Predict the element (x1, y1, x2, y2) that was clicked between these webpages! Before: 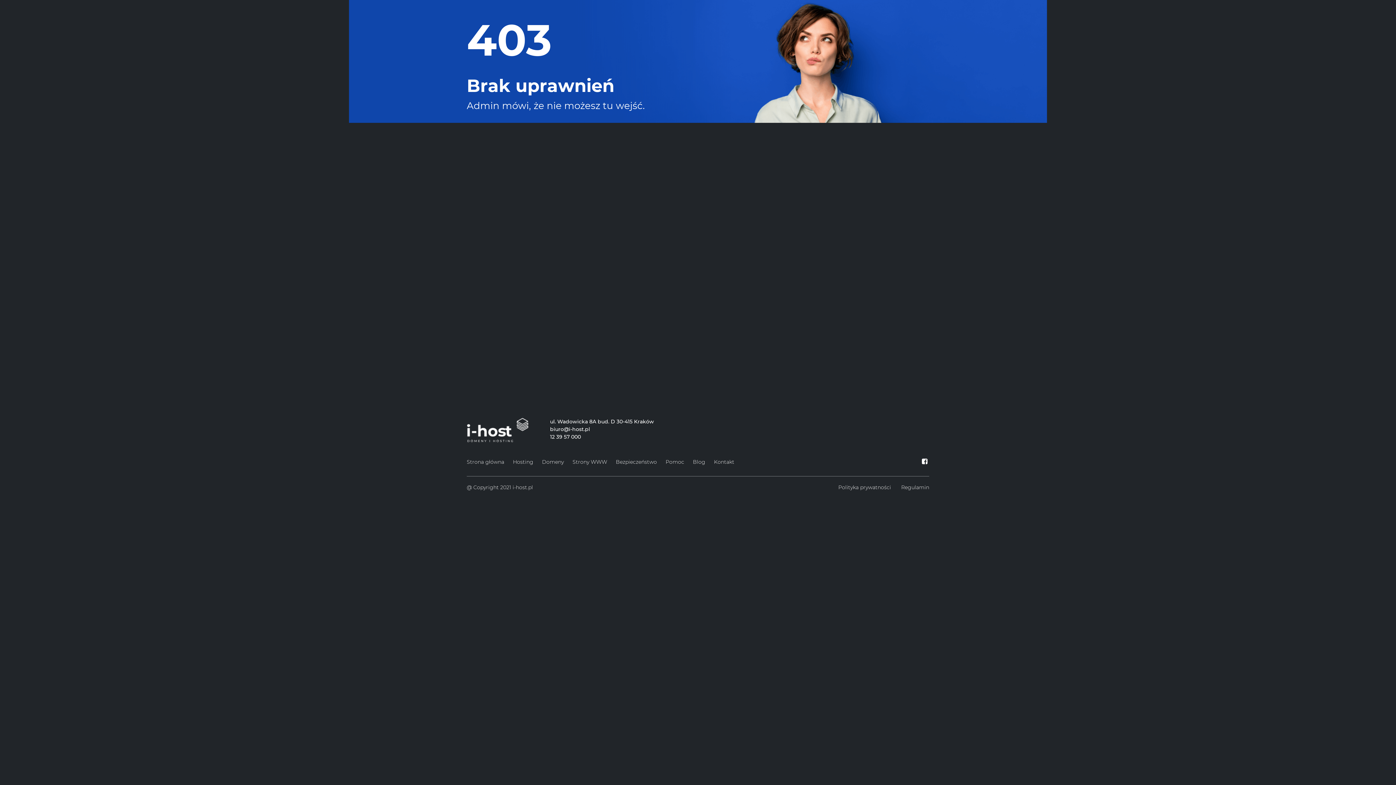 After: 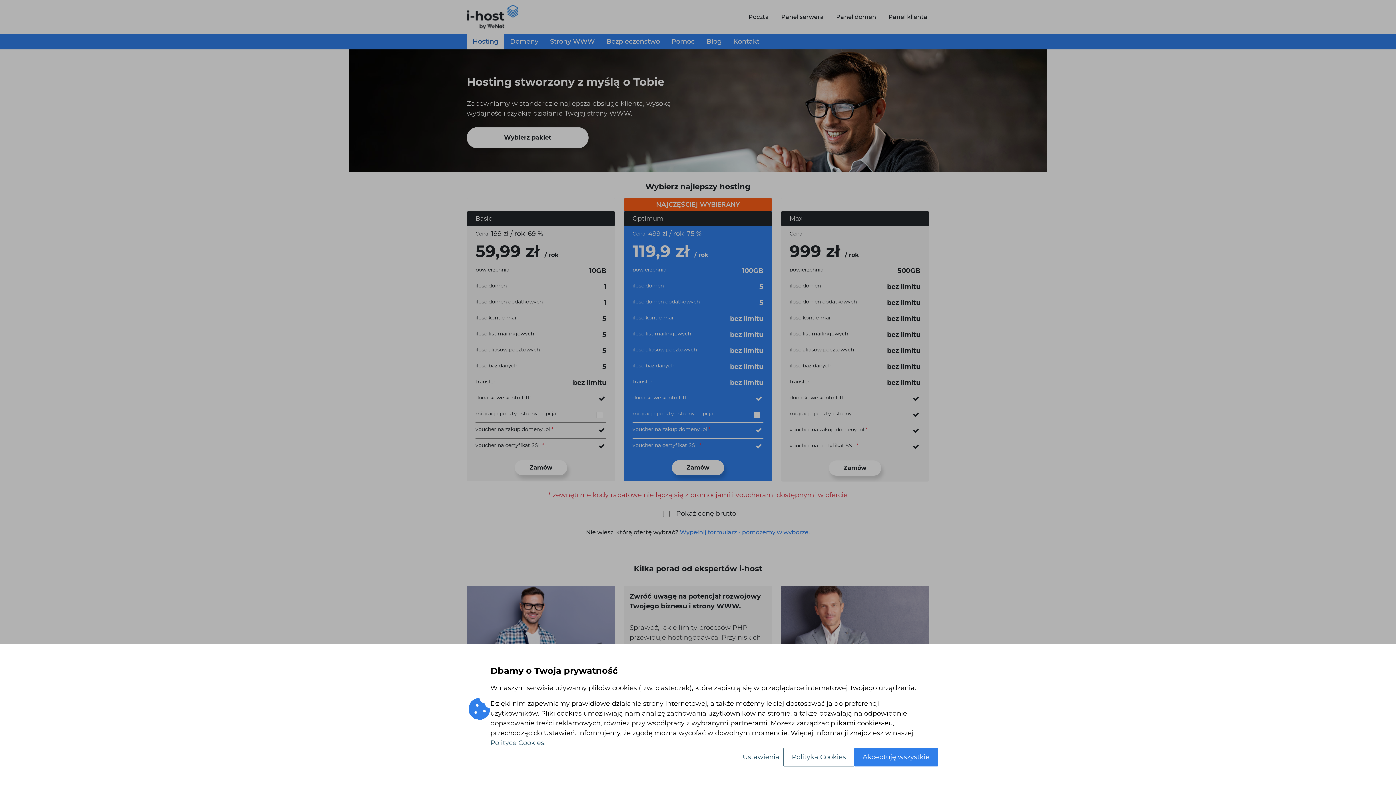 Action: label: Hosting bbox: (513, 457, 533, 467)